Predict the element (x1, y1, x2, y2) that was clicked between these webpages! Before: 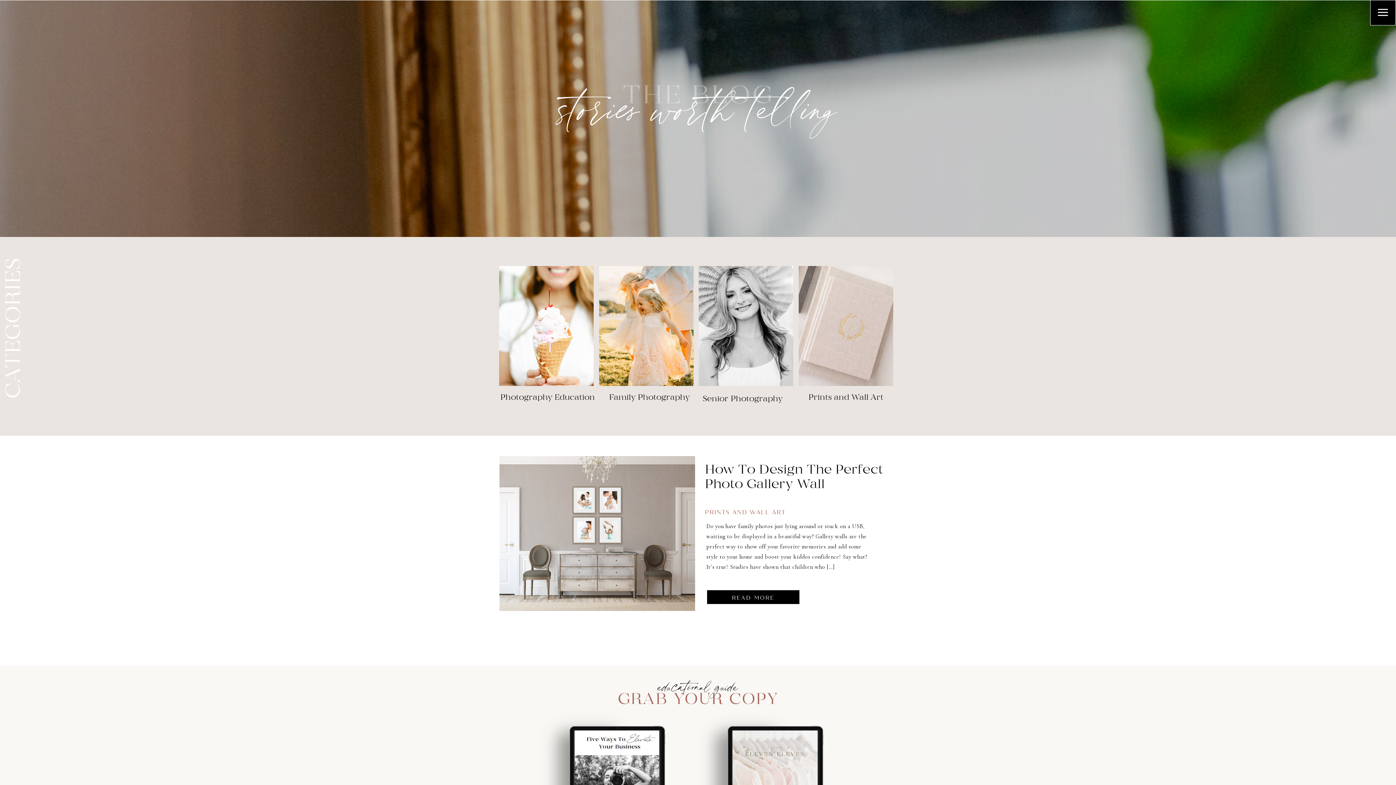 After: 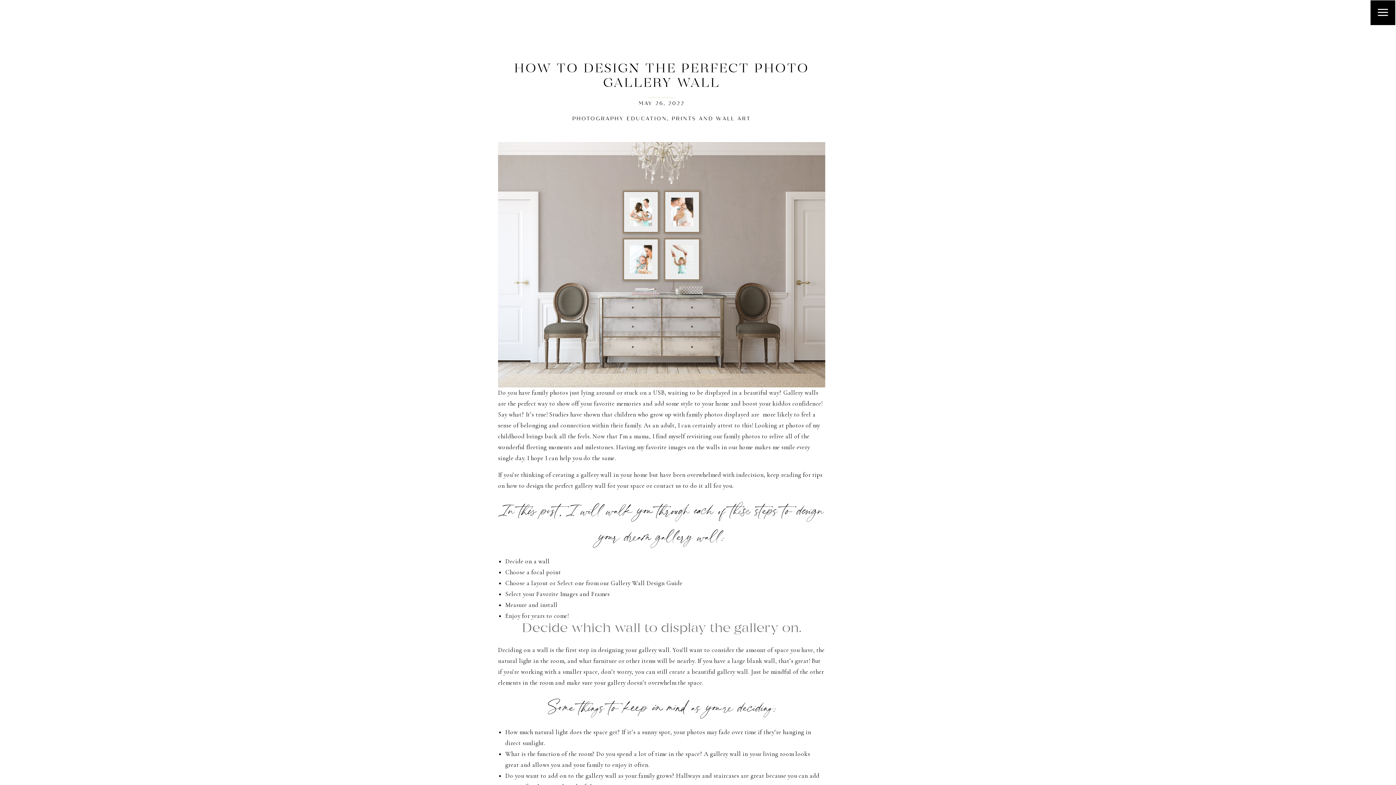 Action: bbox: (707, 590, 799, 604) label: READ MORE